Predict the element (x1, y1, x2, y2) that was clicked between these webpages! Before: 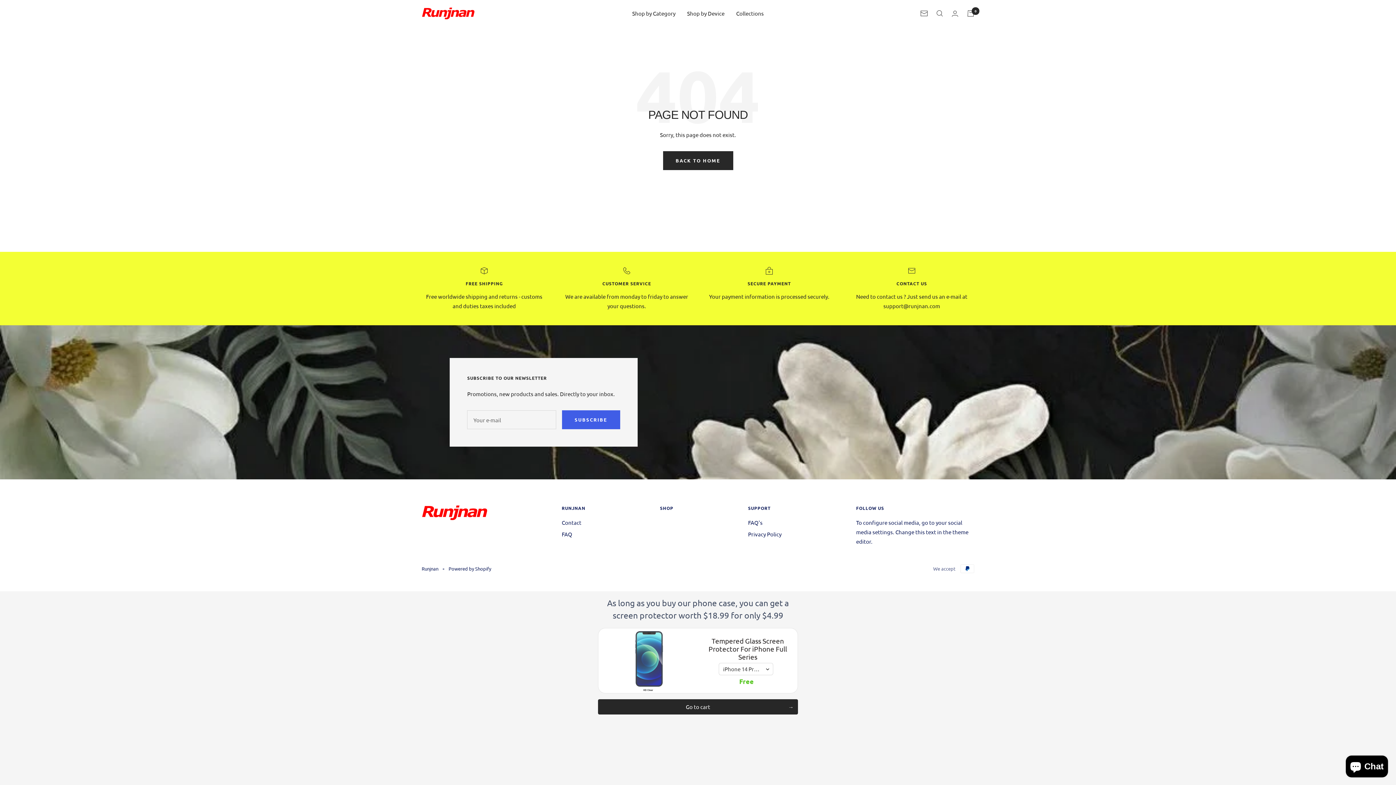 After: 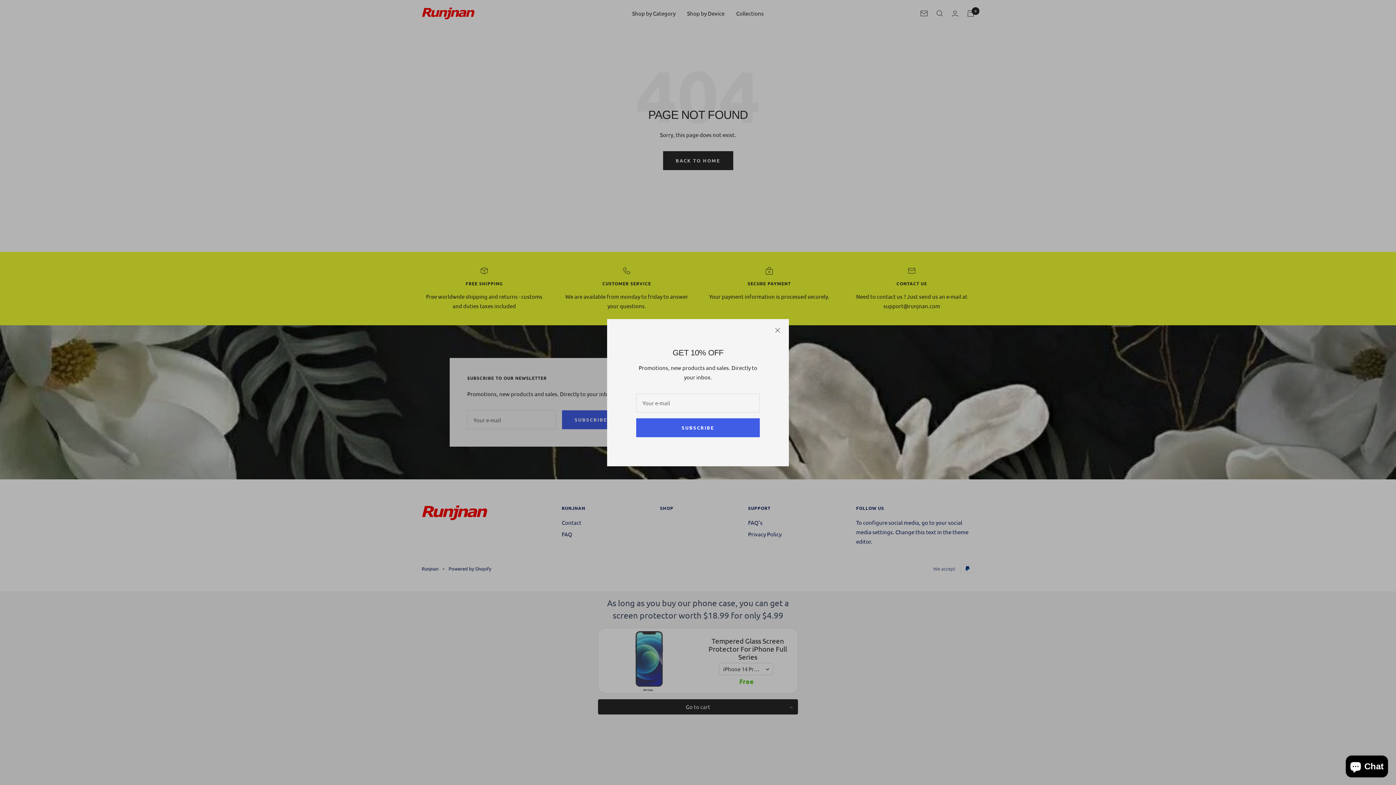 Action: label: Newsletter bbox: (920, 10, 928, 16)